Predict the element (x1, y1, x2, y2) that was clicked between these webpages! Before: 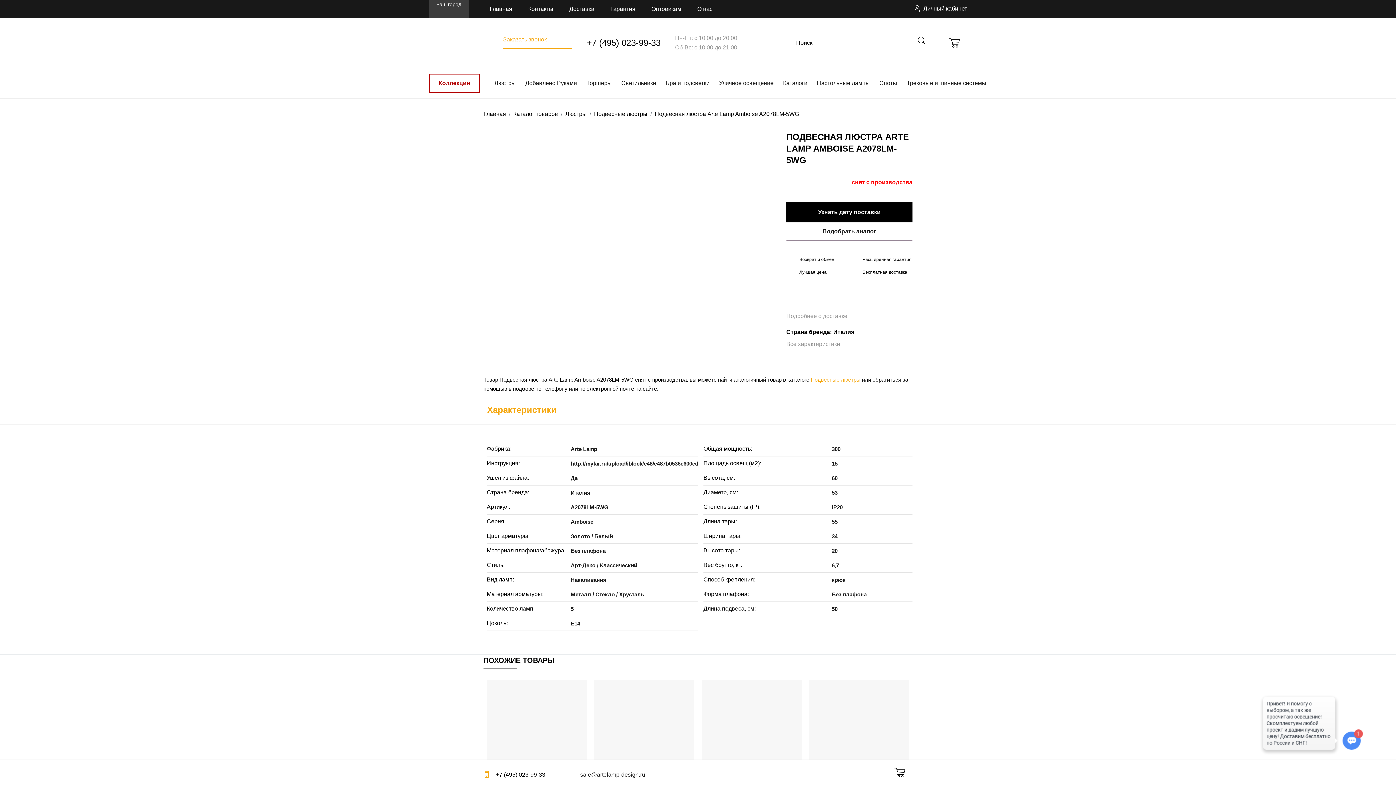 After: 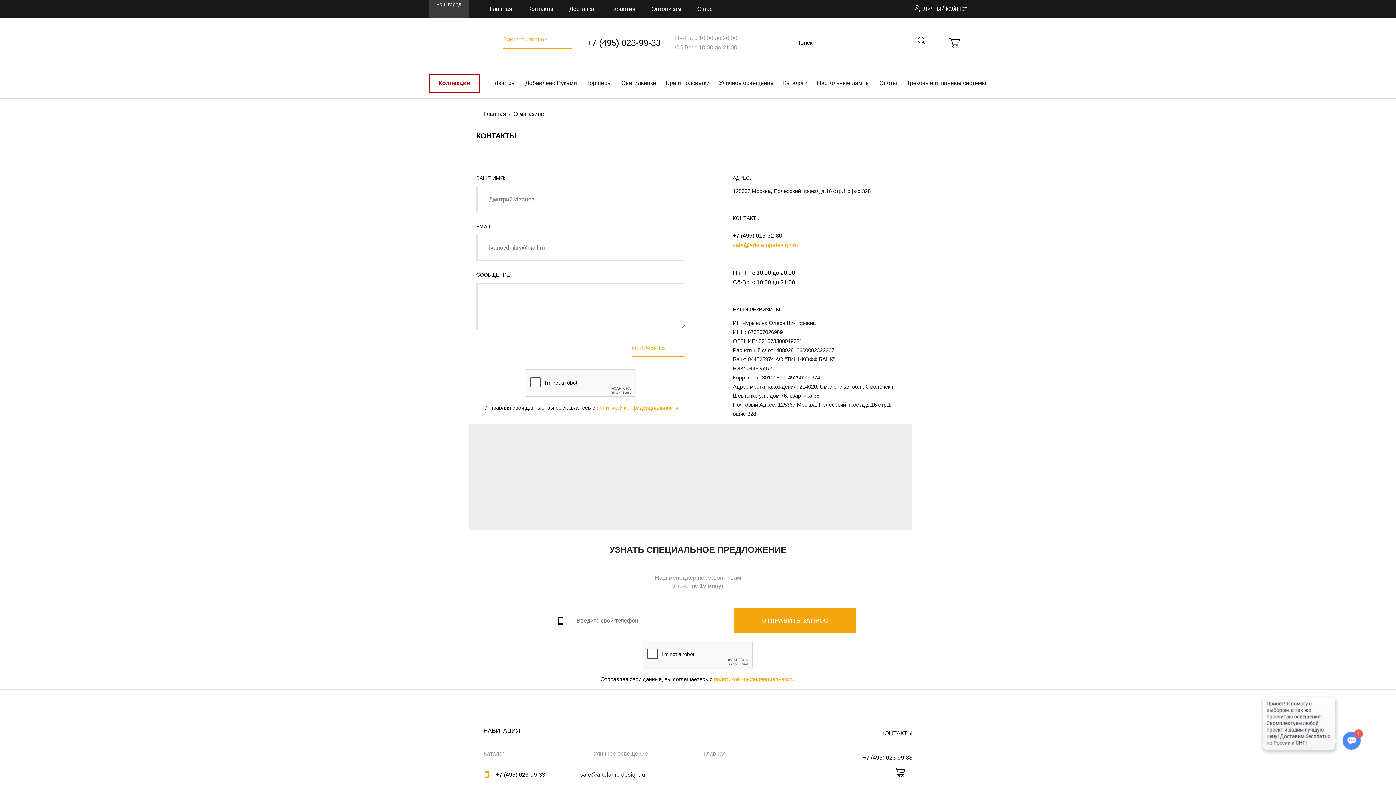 Action: label: Контакты bbox: (528, 4, 553, 13)